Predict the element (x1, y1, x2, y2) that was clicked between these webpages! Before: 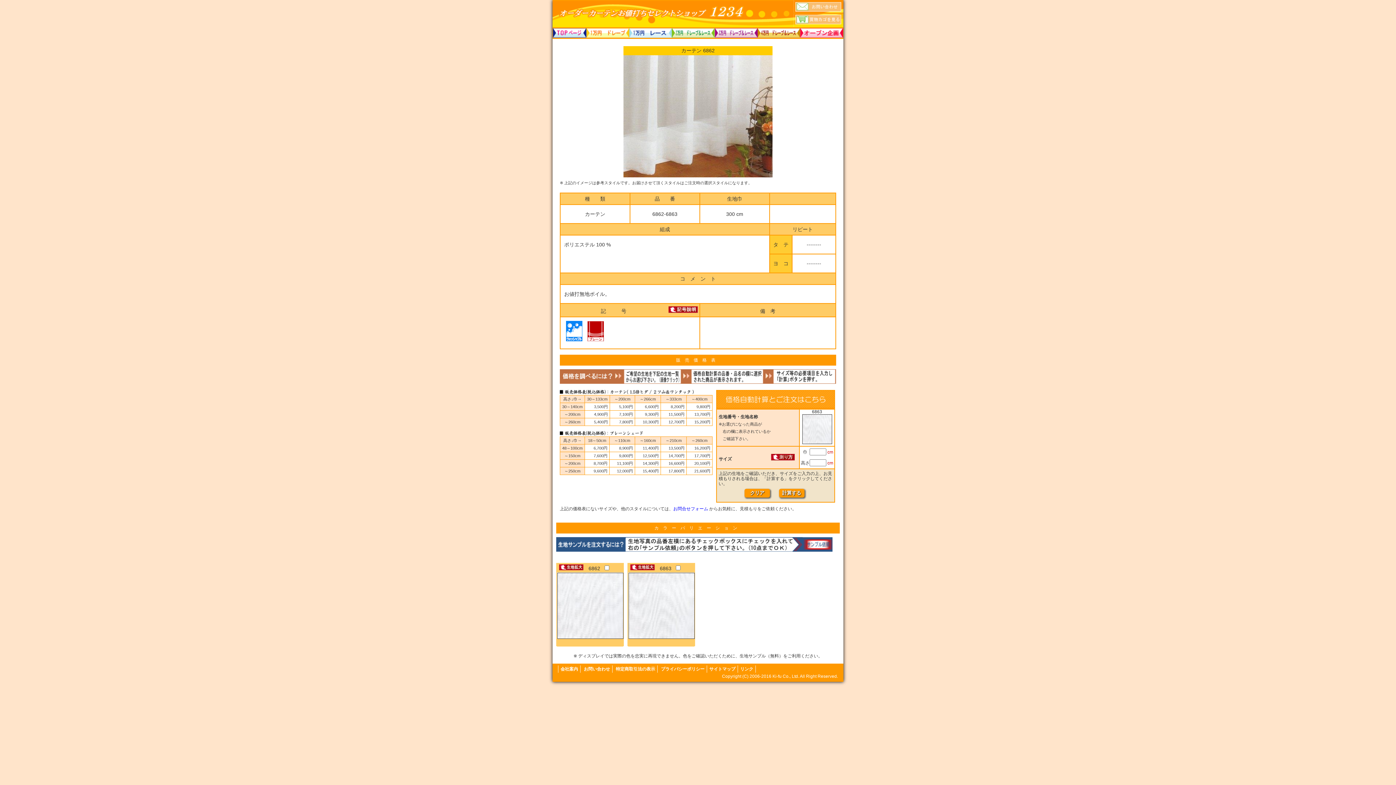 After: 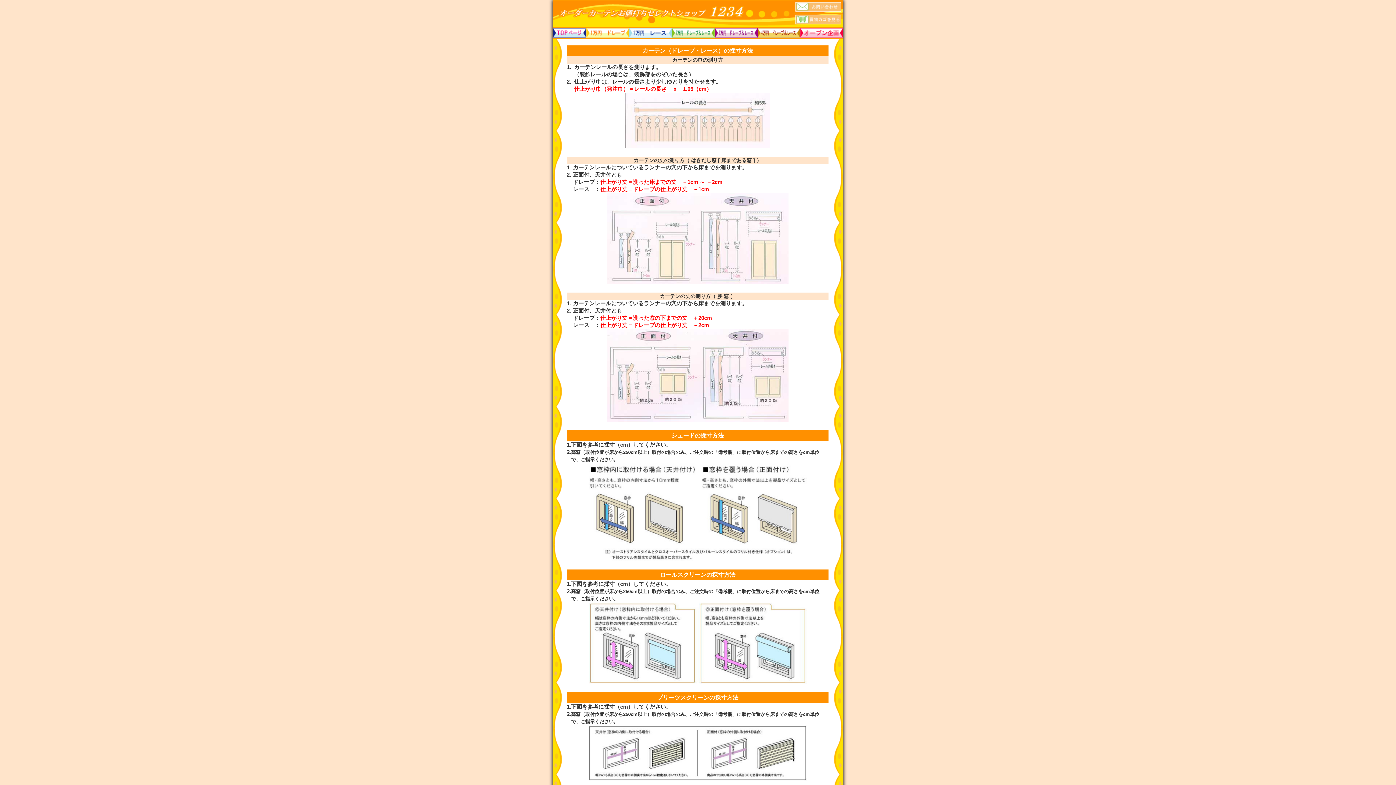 Action: bbox: (771, 456, 794, 461)